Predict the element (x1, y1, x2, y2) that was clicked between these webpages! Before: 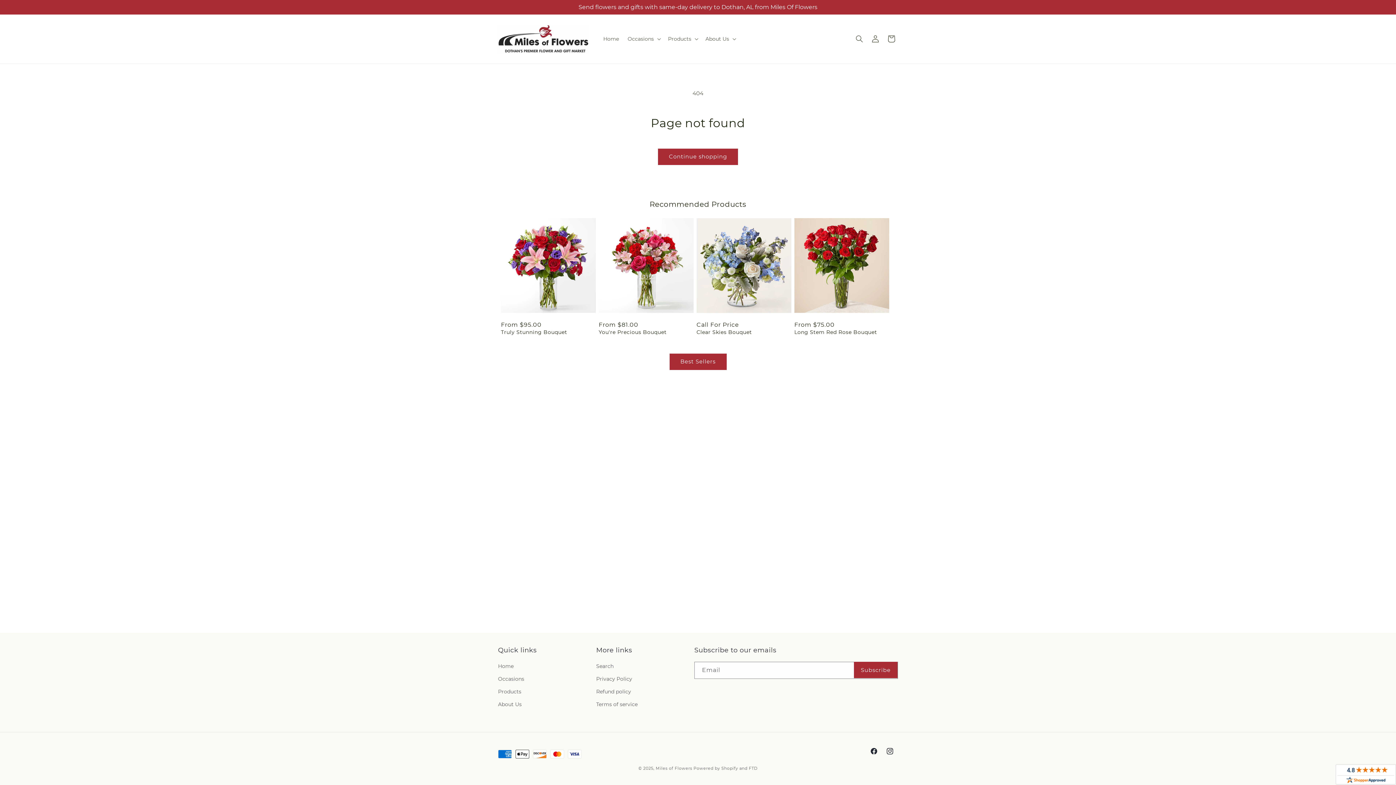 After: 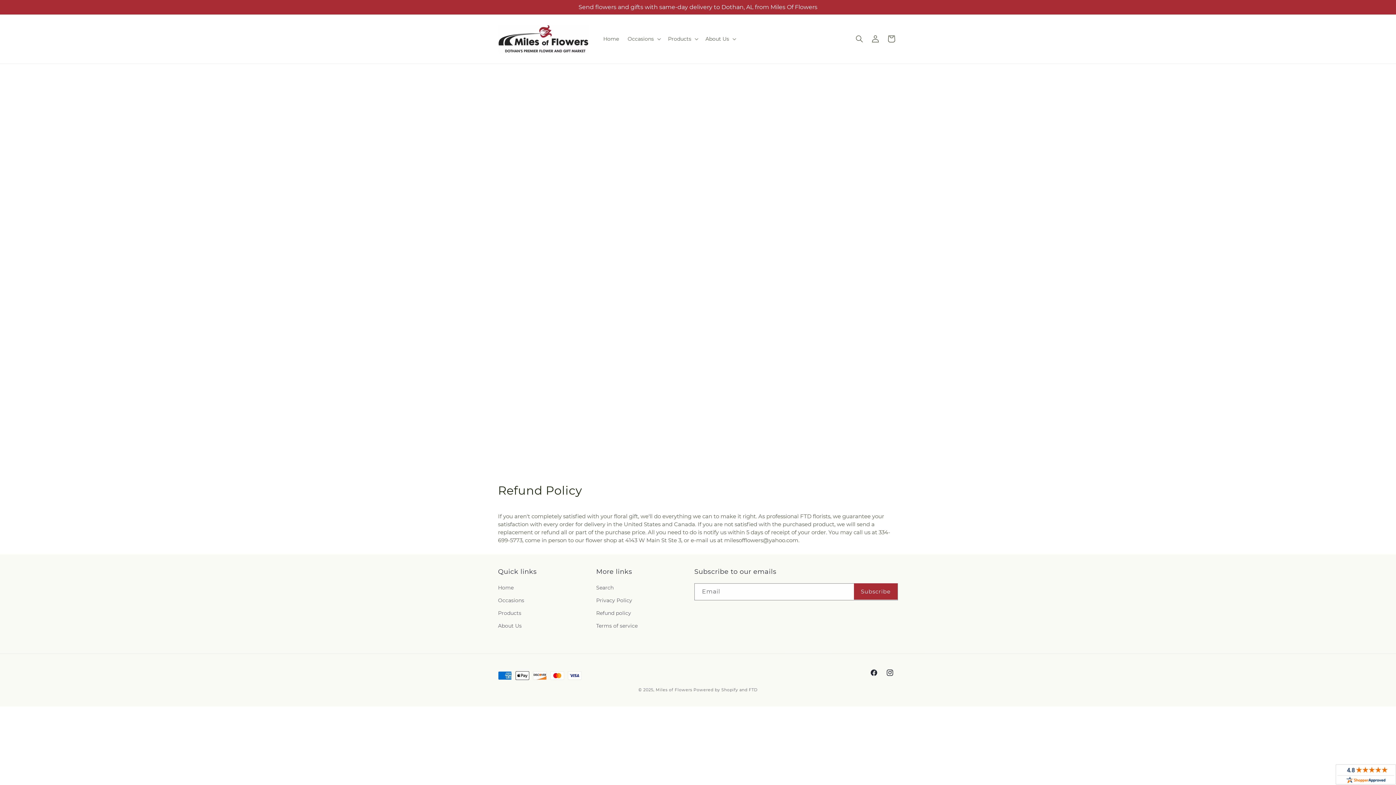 Action: bbox: (596, 685, 631, 698) label: Refund policy